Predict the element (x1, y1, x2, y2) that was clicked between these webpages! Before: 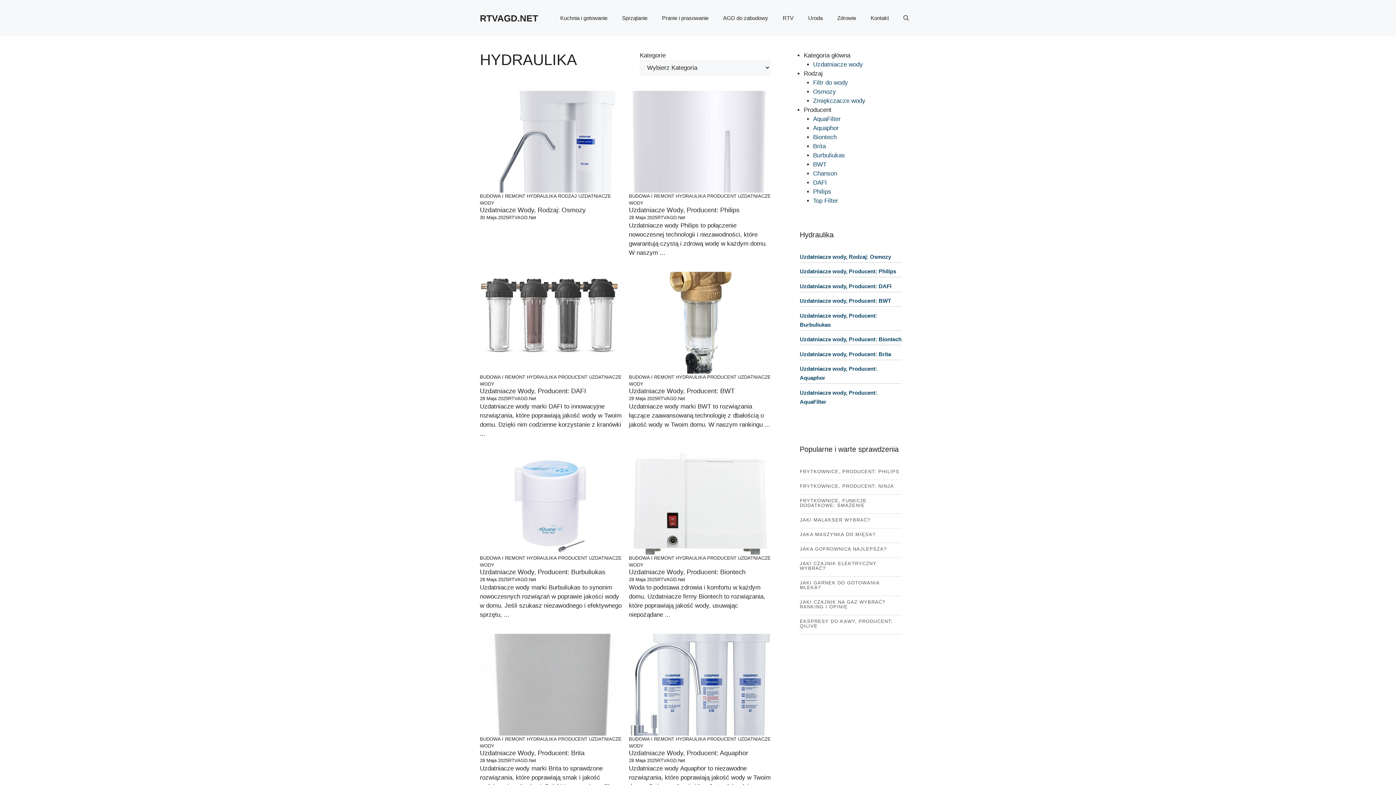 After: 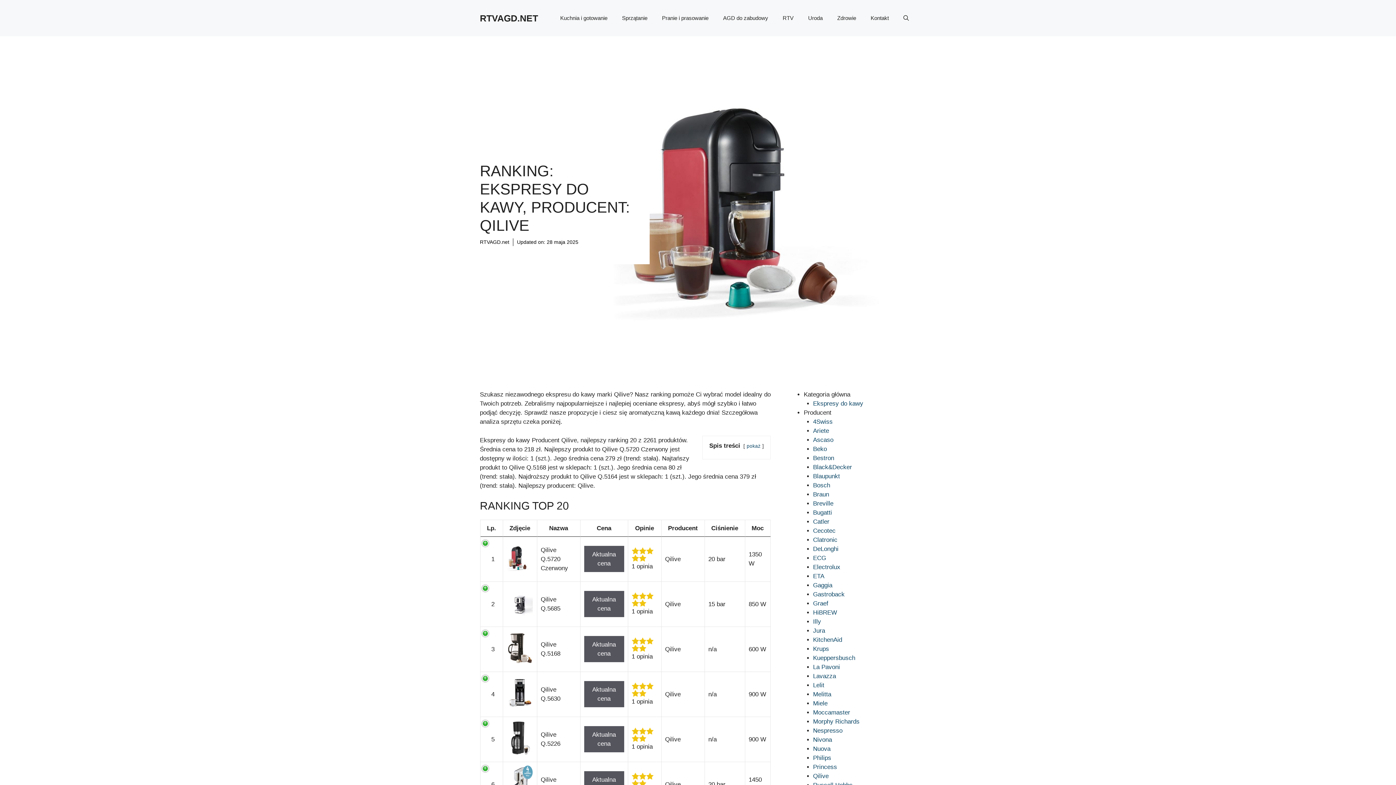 Action: label: EKSPRESY DO KAWY, PRODUCENT: QILIVE bbox: (800, 618, 893, 628)